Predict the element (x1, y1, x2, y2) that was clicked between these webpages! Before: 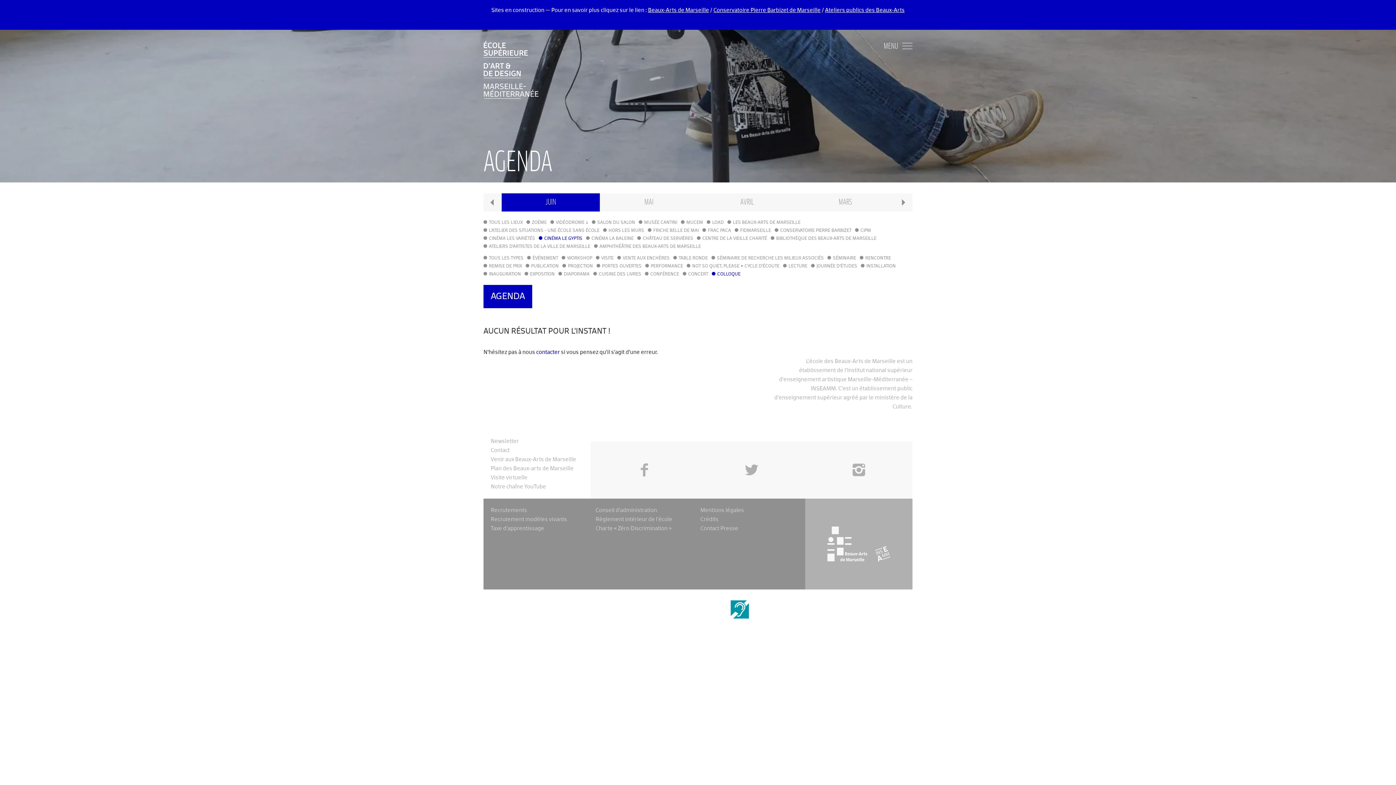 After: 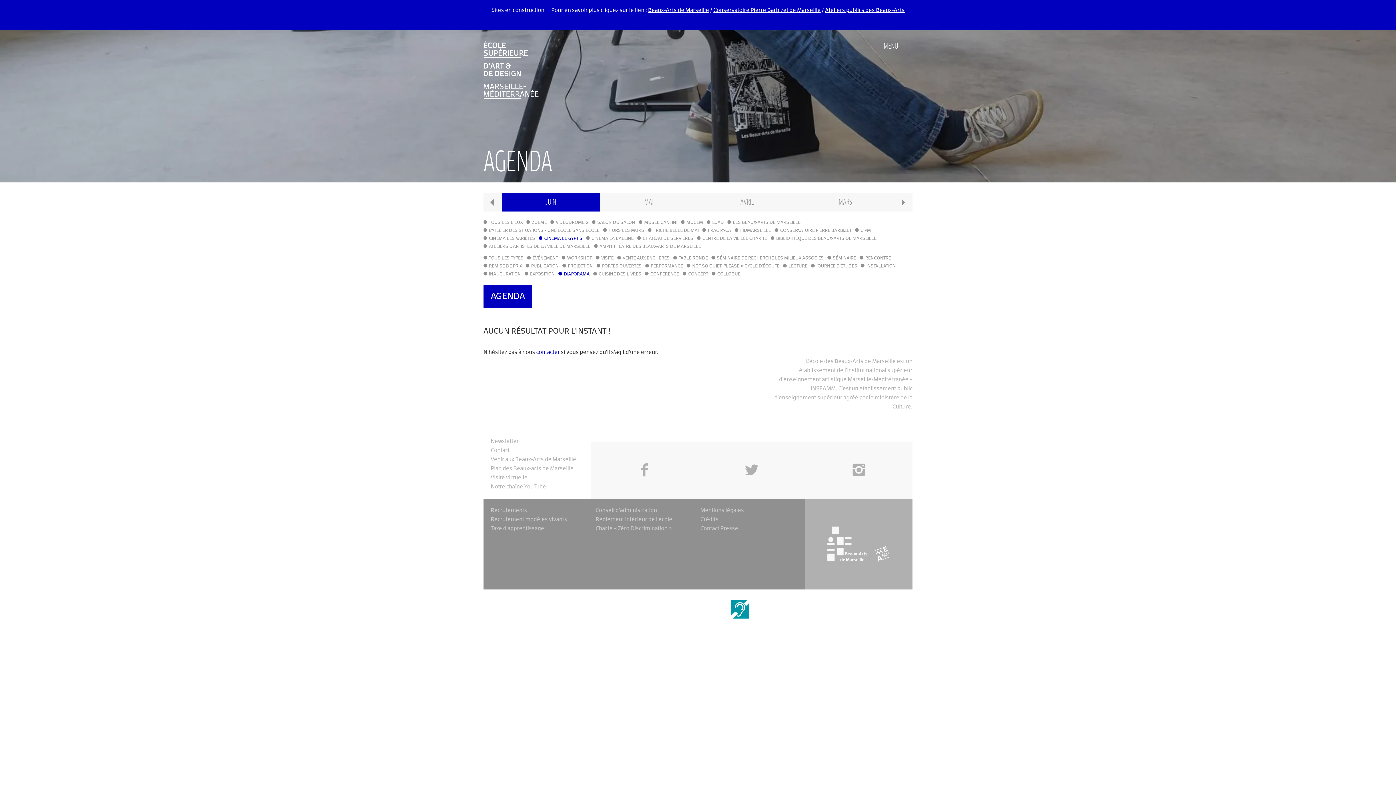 Action: bbox: (558, 270, 589, 278) label: DIAPORAMA